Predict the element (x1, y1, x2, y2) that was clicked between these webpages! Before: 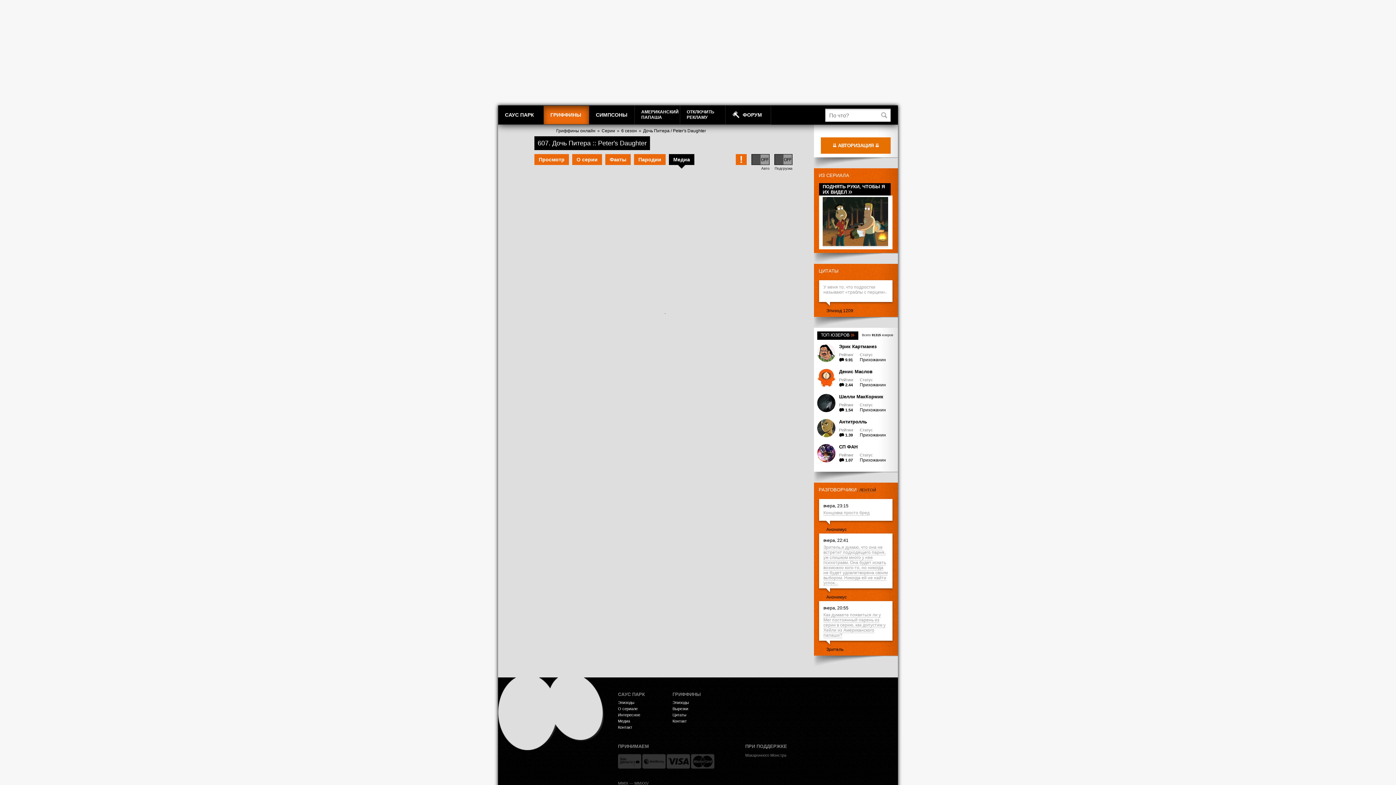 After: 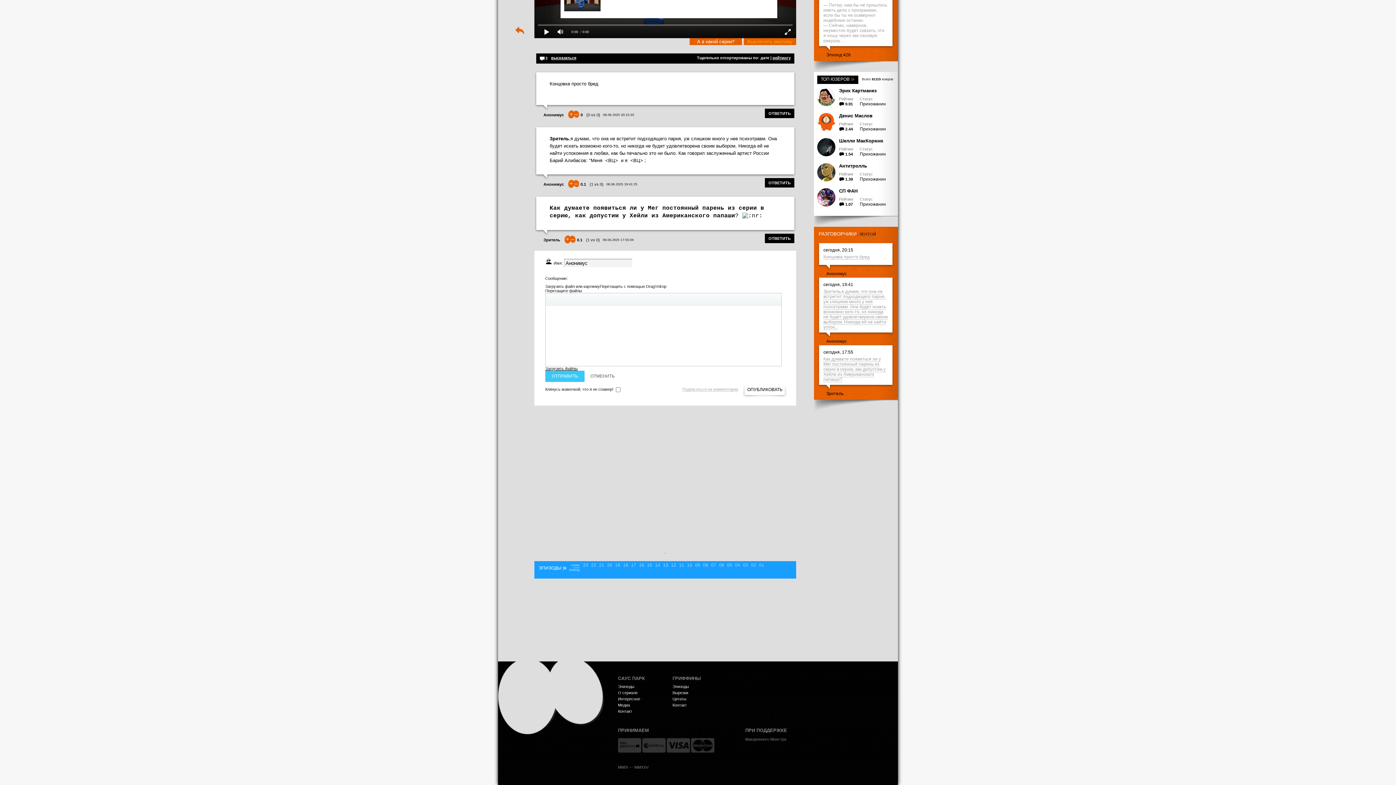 Action: bbox: (823, 510, 869, 516) label: Концовка просто бред